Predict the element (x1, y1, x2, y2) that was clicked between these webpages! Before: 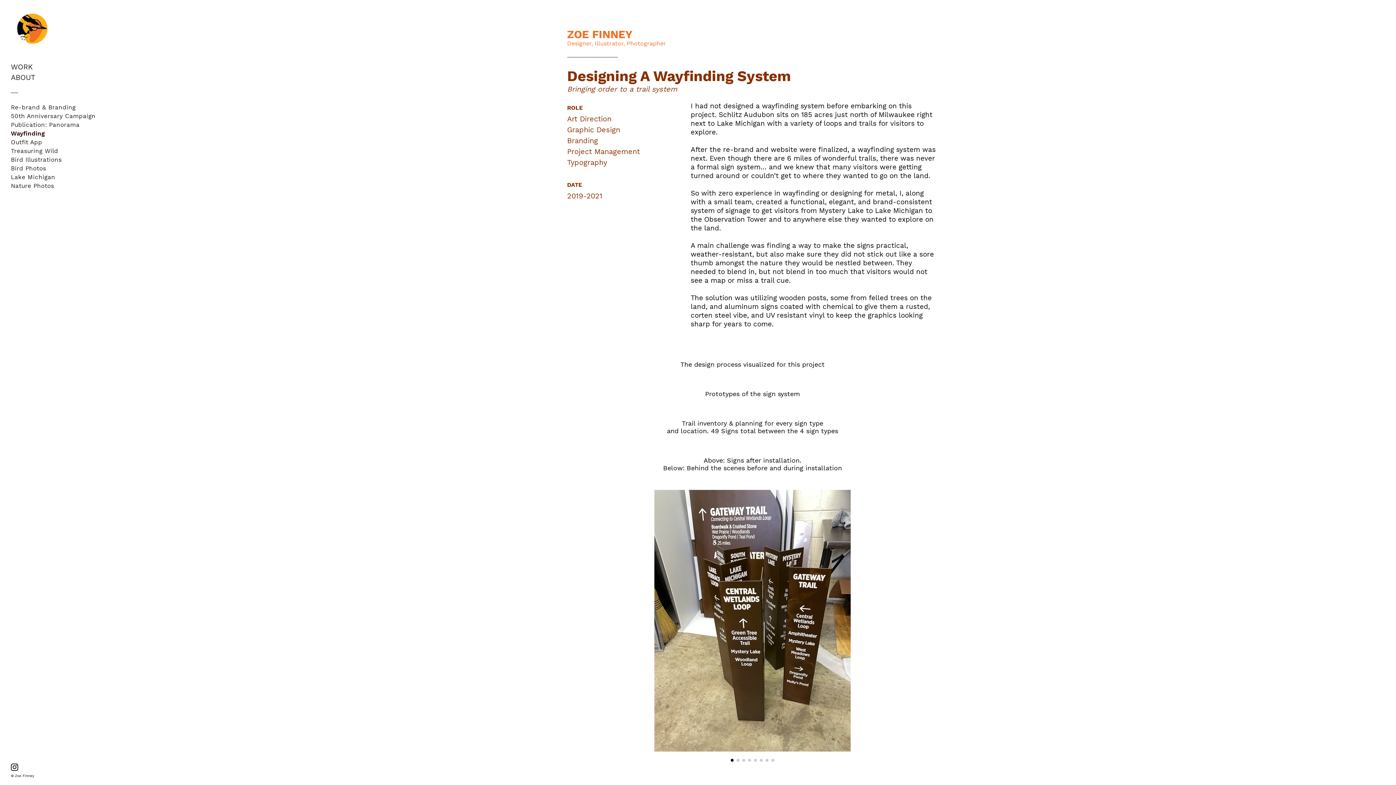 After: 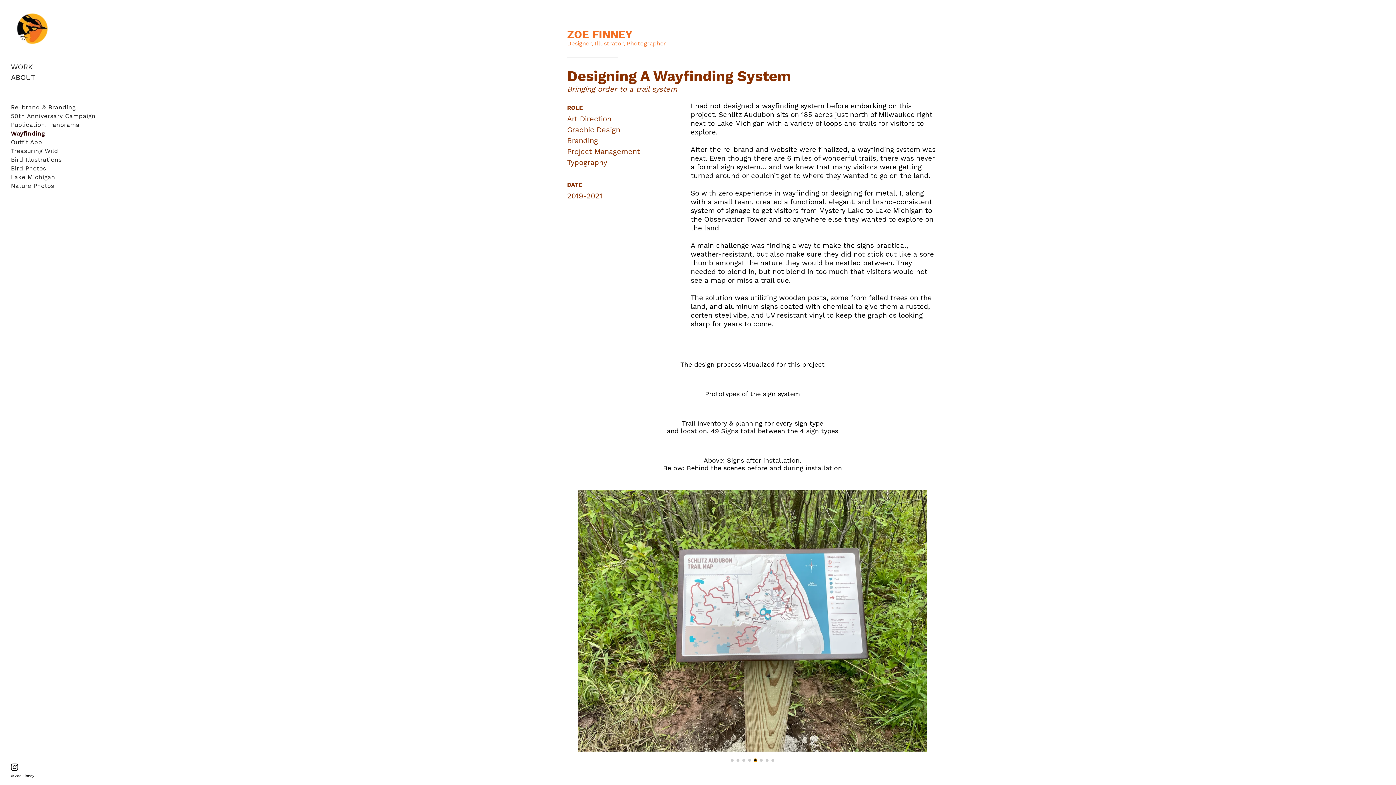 Action: bbox: (754, 759, 757, 762) label: Go to slide 5